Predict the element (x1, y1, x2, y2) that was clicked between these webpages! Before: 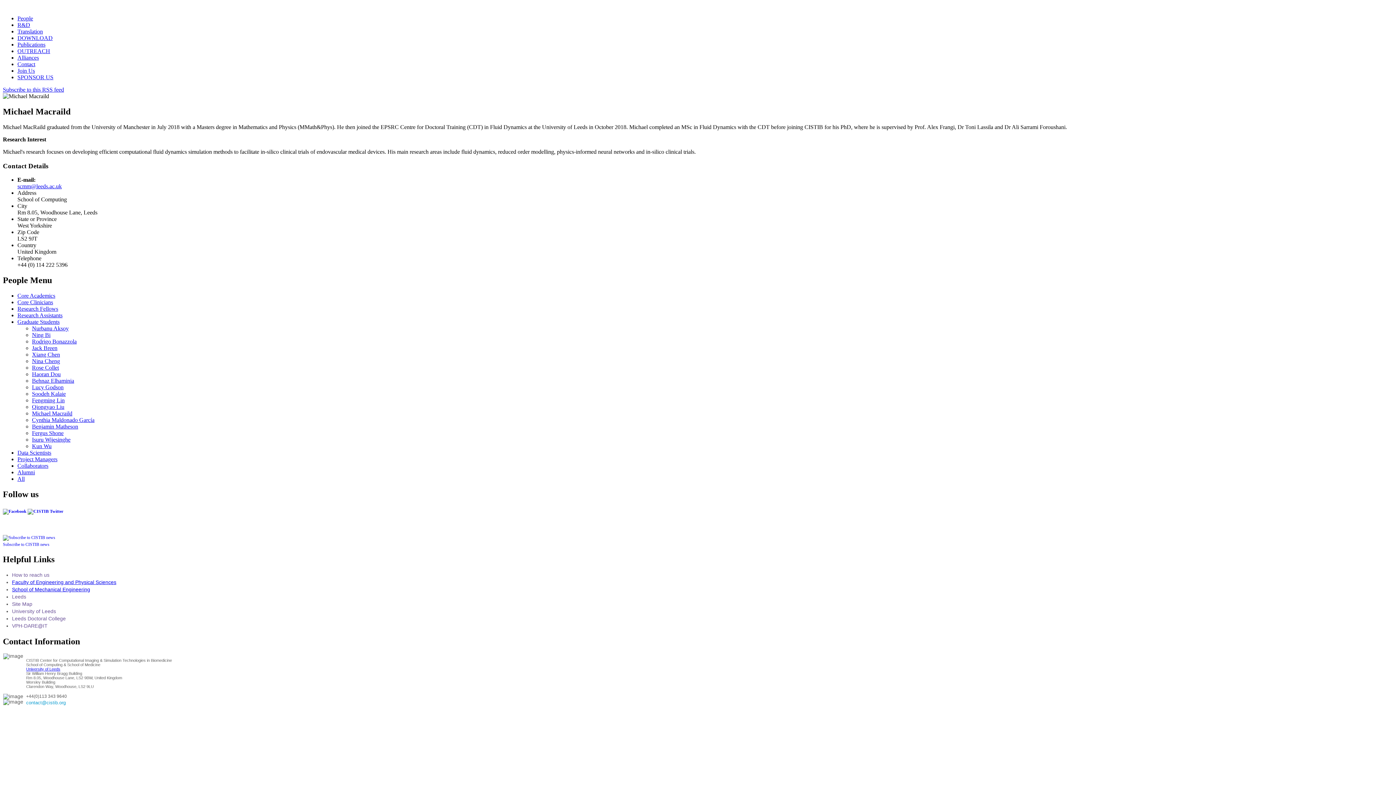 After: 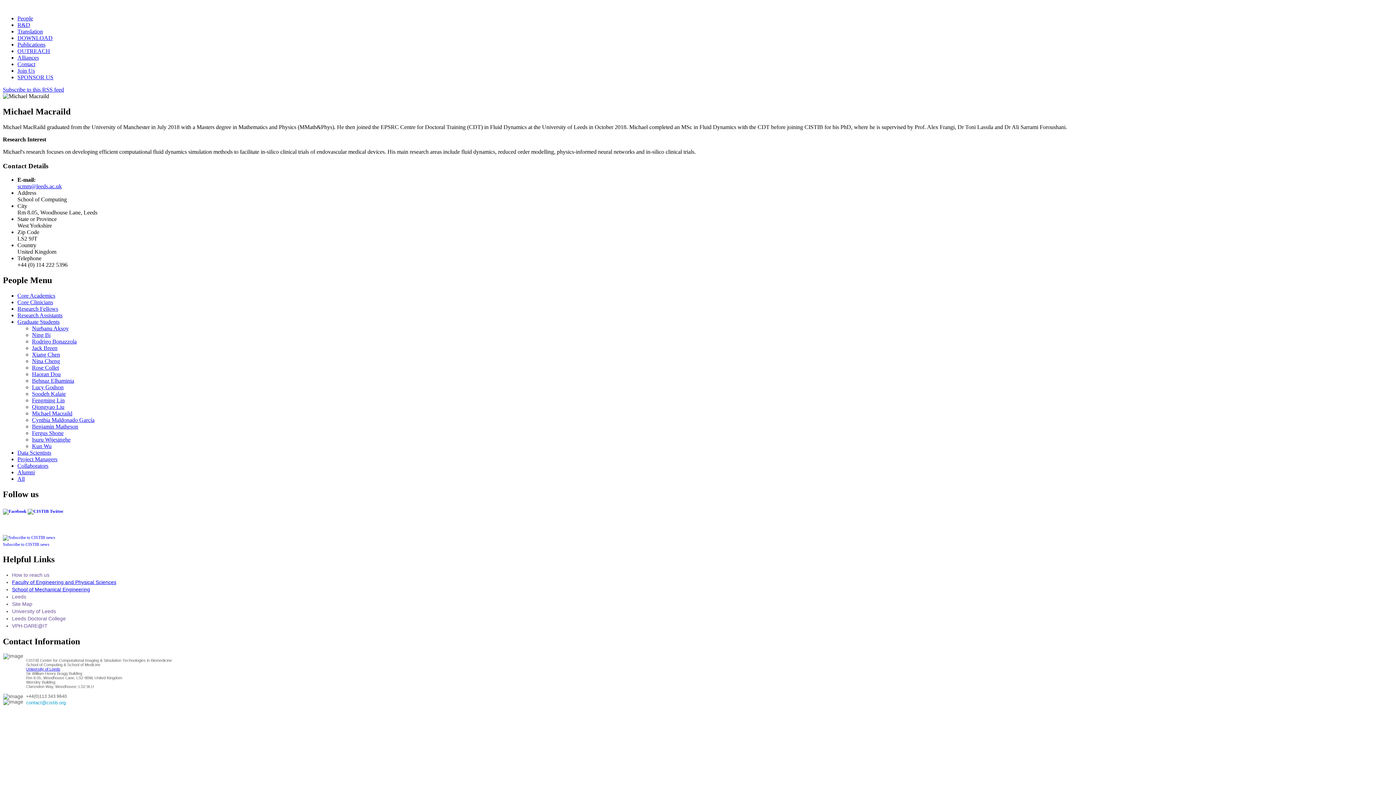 Action: bbox: (32, 410, 72, 416) label: Michael Macraild